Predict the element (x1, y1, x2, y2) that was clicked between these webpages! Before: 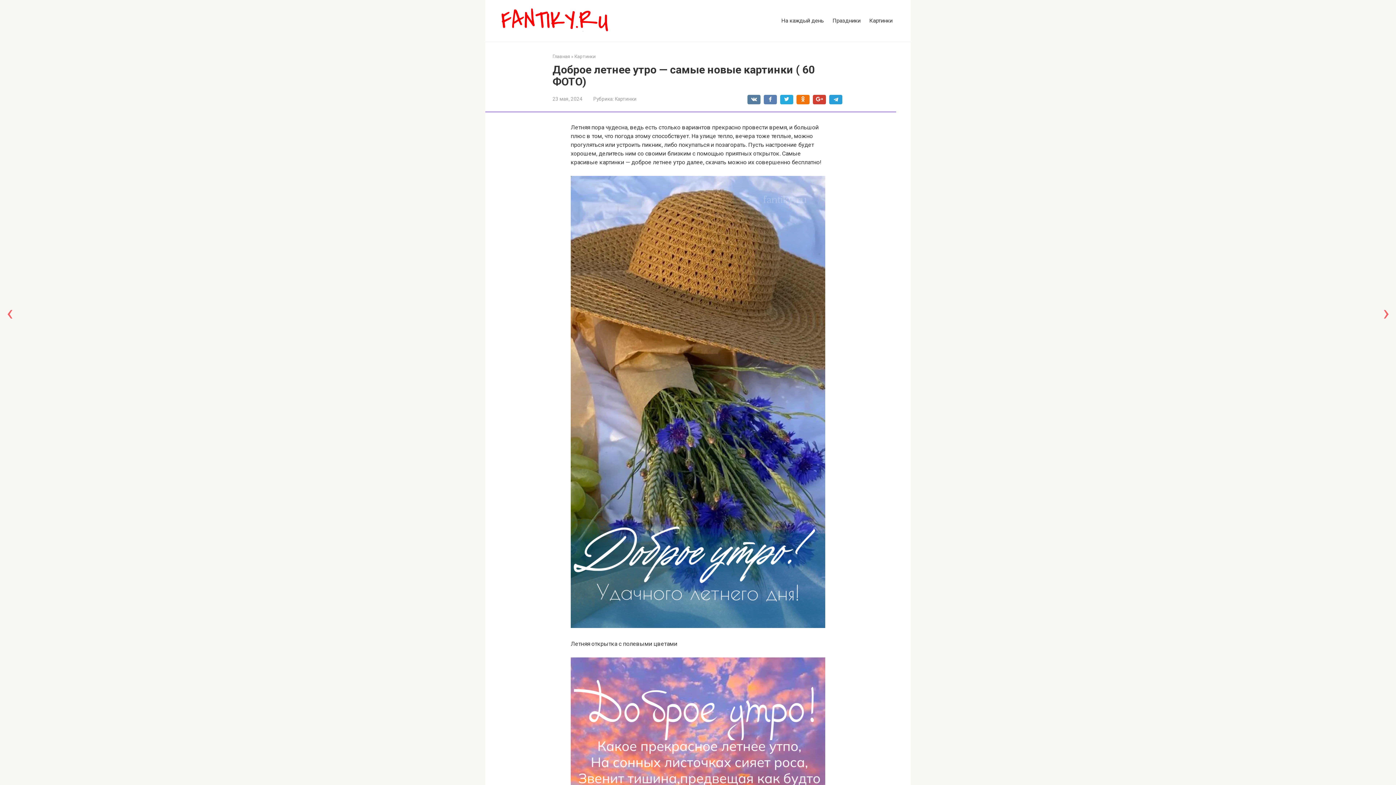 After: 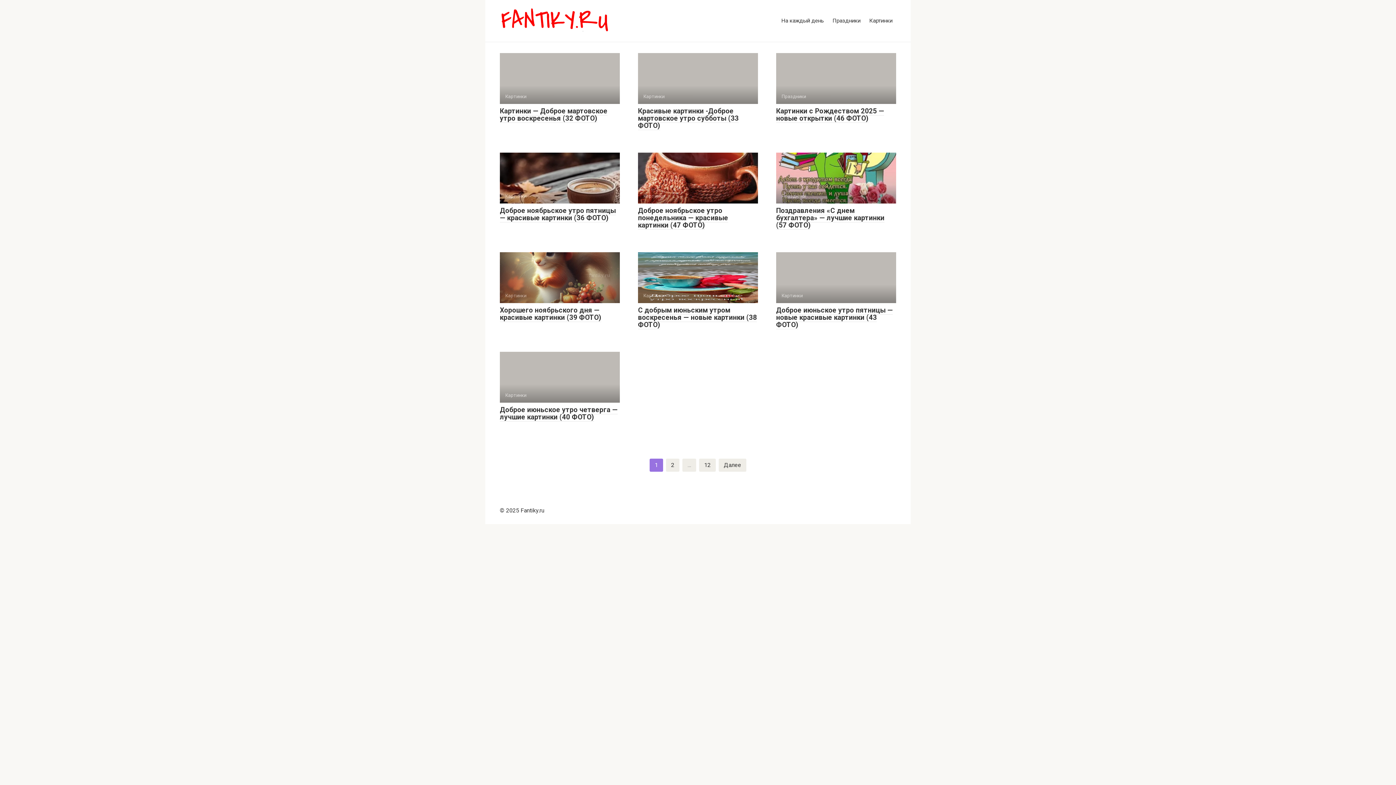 Action: bbox: (500, 26, 609, 33)